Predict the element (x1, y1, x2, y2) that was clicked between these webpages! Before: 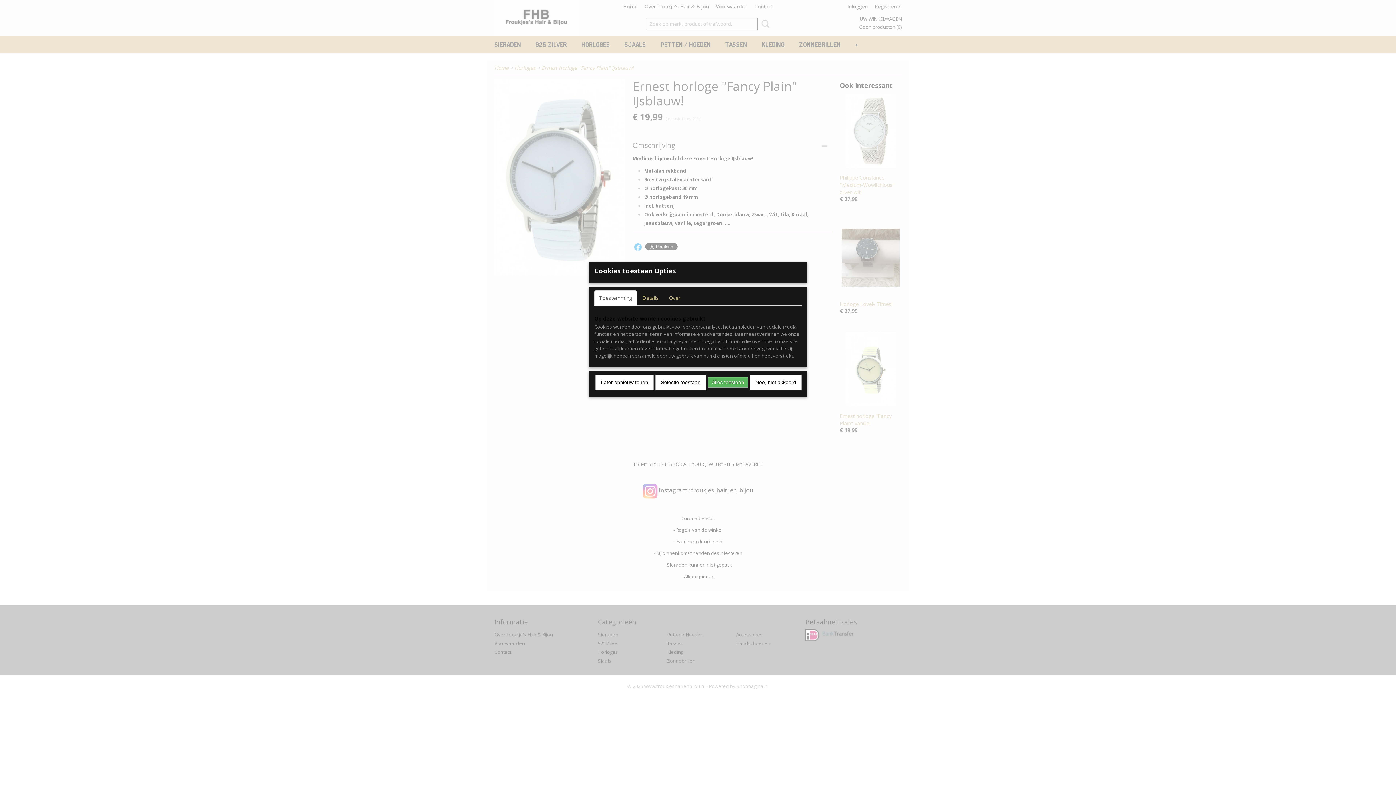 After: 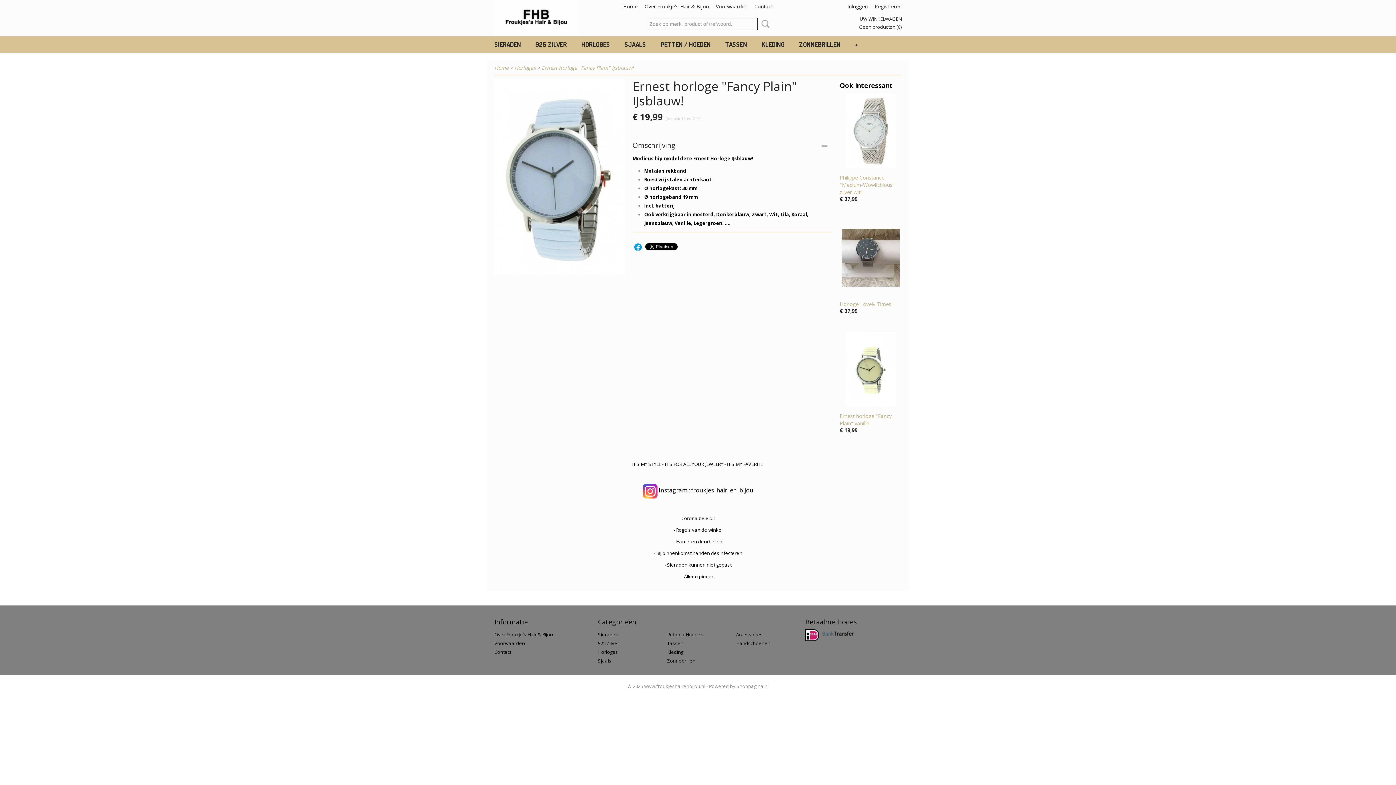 Action: label: Nee, niet akkoord bbox: (750, 374, 801, 390)